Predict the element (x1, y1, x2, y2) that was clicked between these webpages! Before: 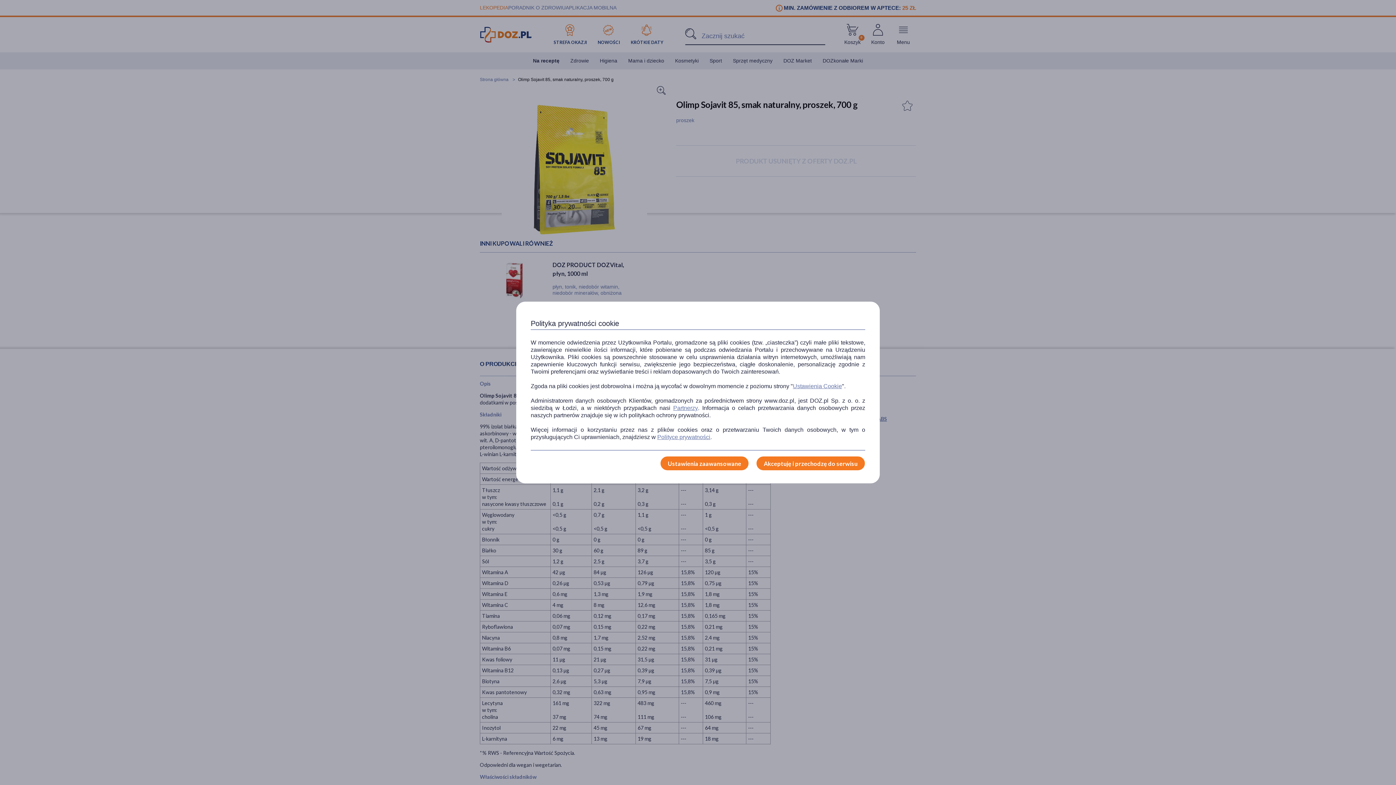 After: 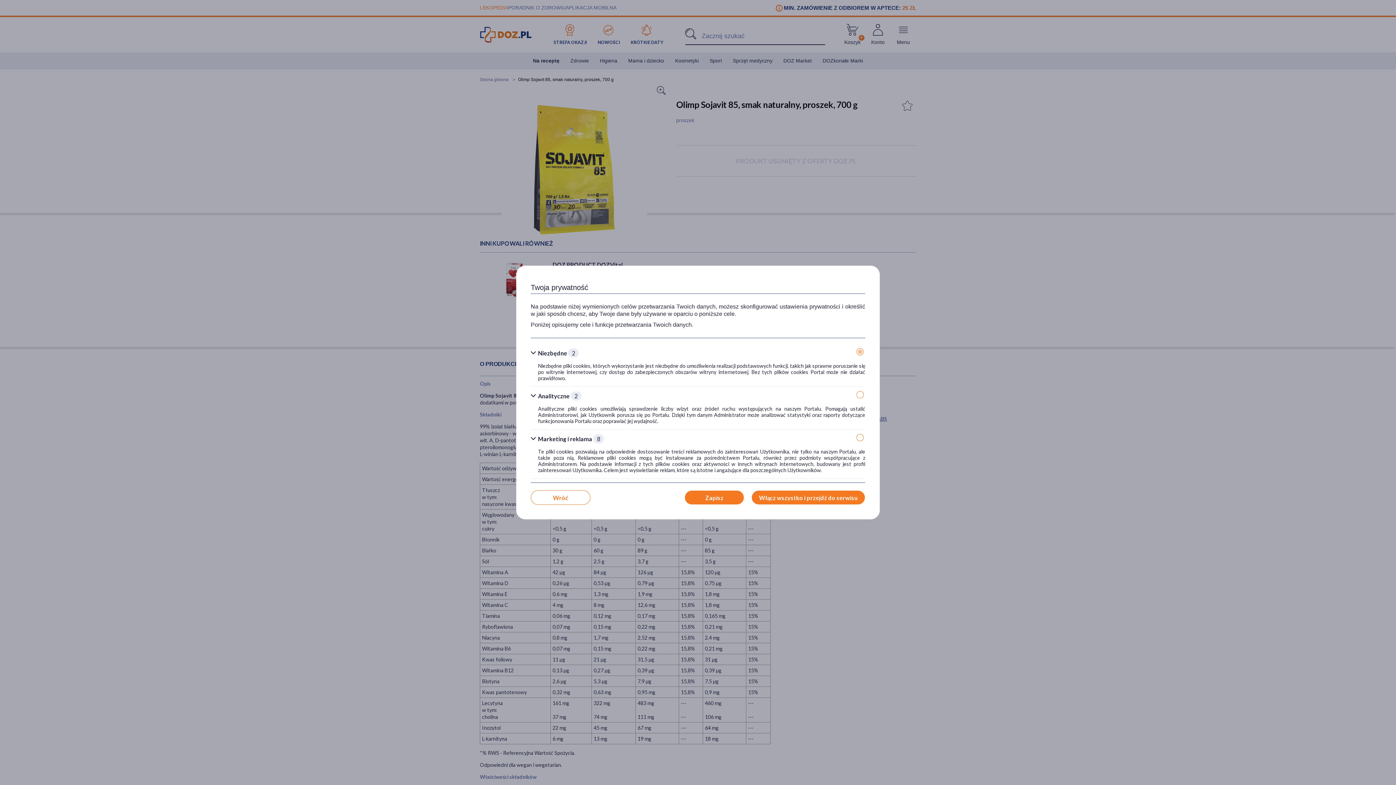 Action: bbox: (660, 456, 749, 470) label: Ustawienia zaawansowane